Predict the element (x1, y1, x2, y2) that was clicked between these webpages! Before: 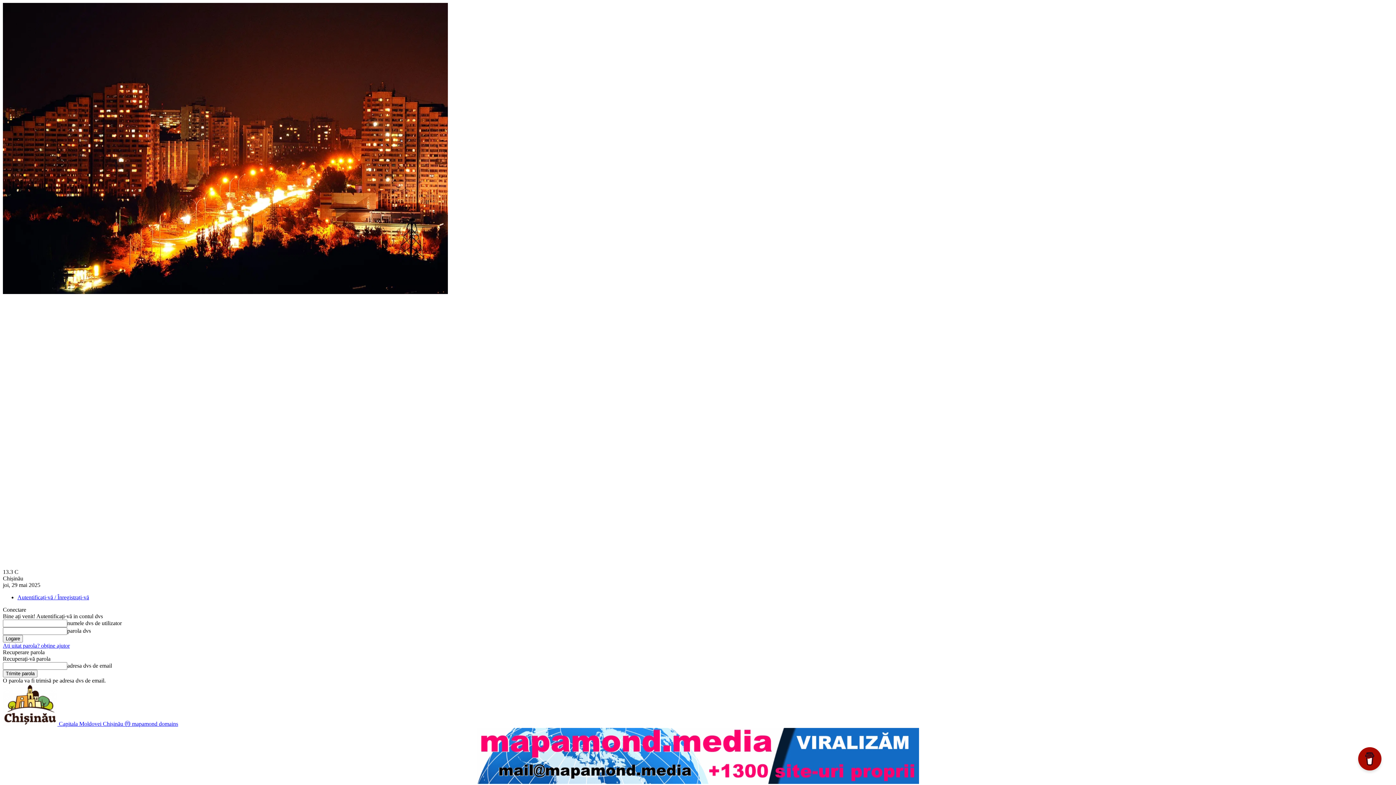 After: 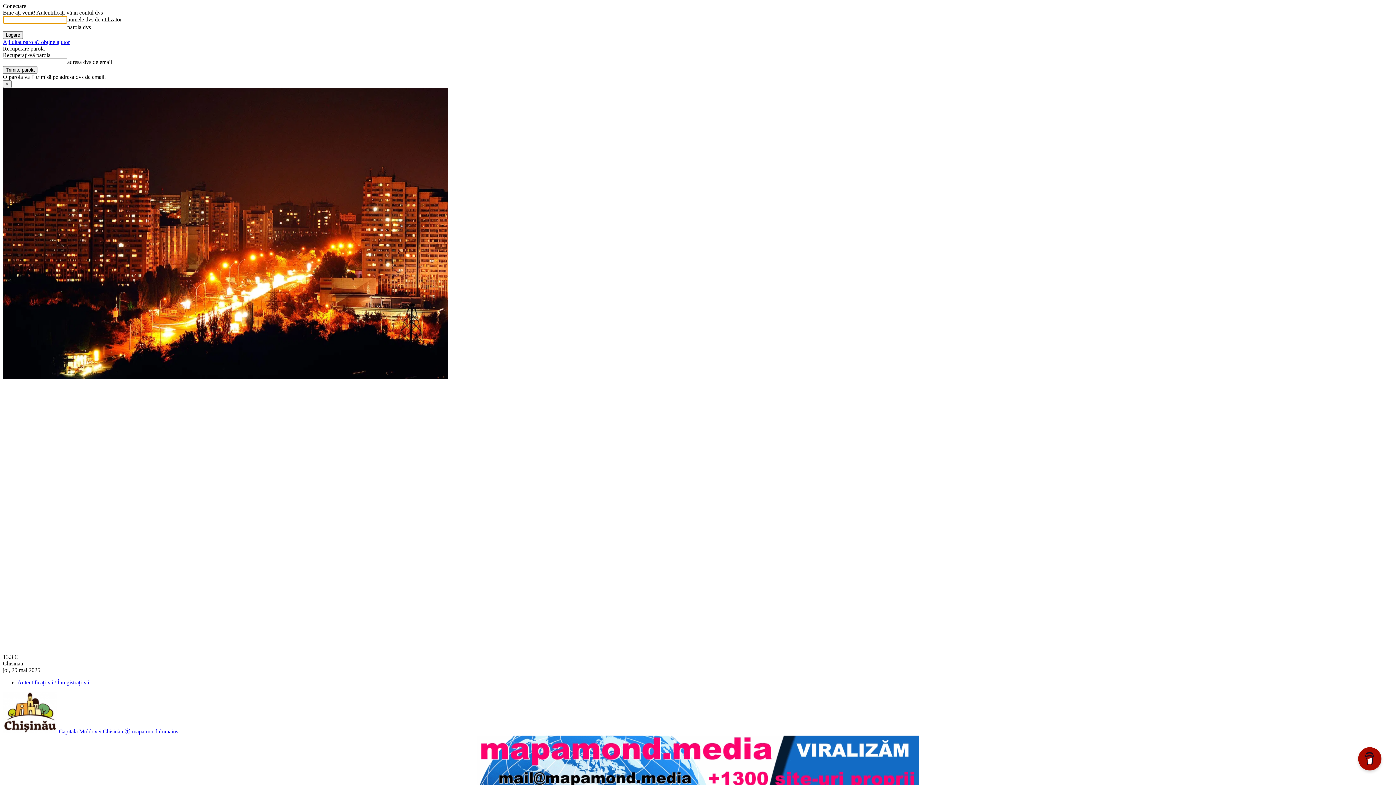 Action: label: Autentificați-vă / Înregistrați-vă bbox: (17, 594, 89, 600)